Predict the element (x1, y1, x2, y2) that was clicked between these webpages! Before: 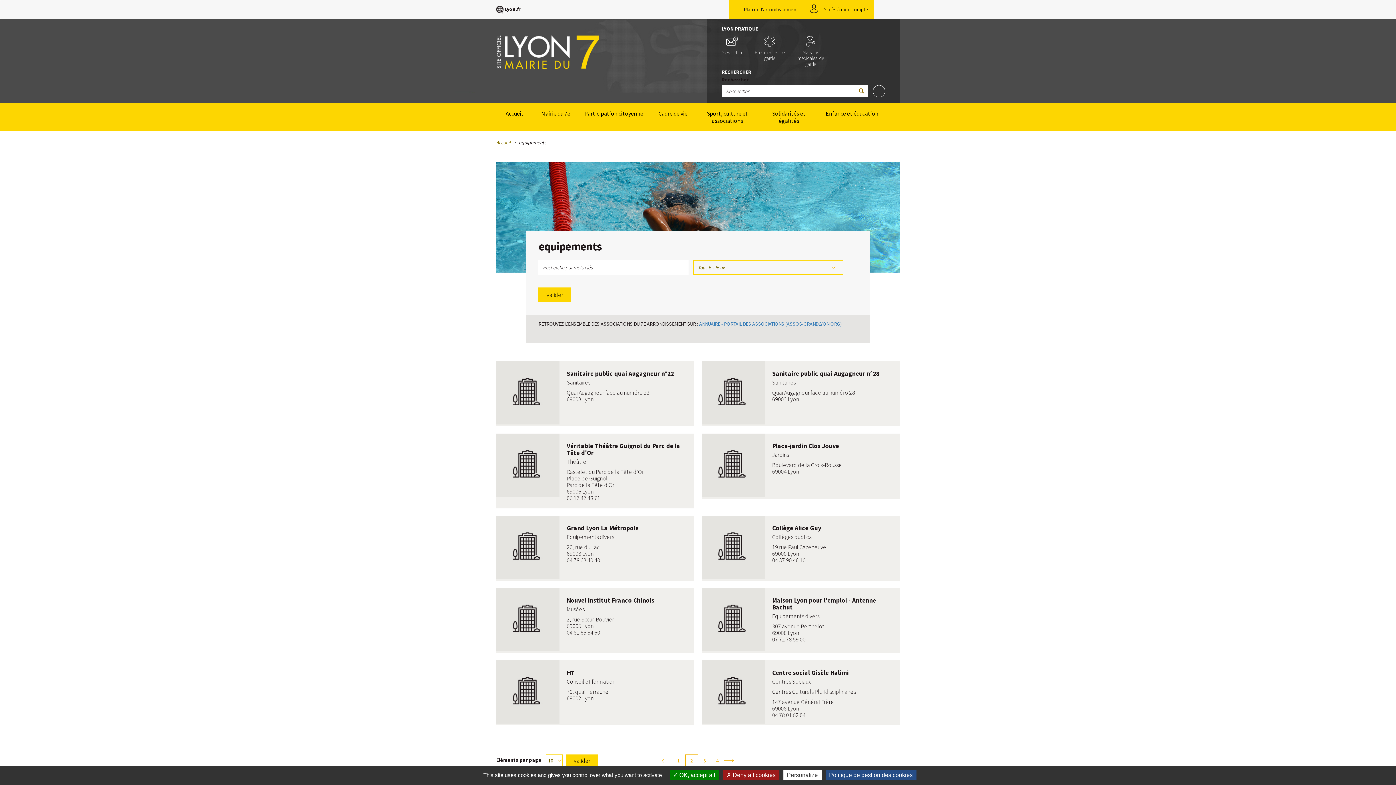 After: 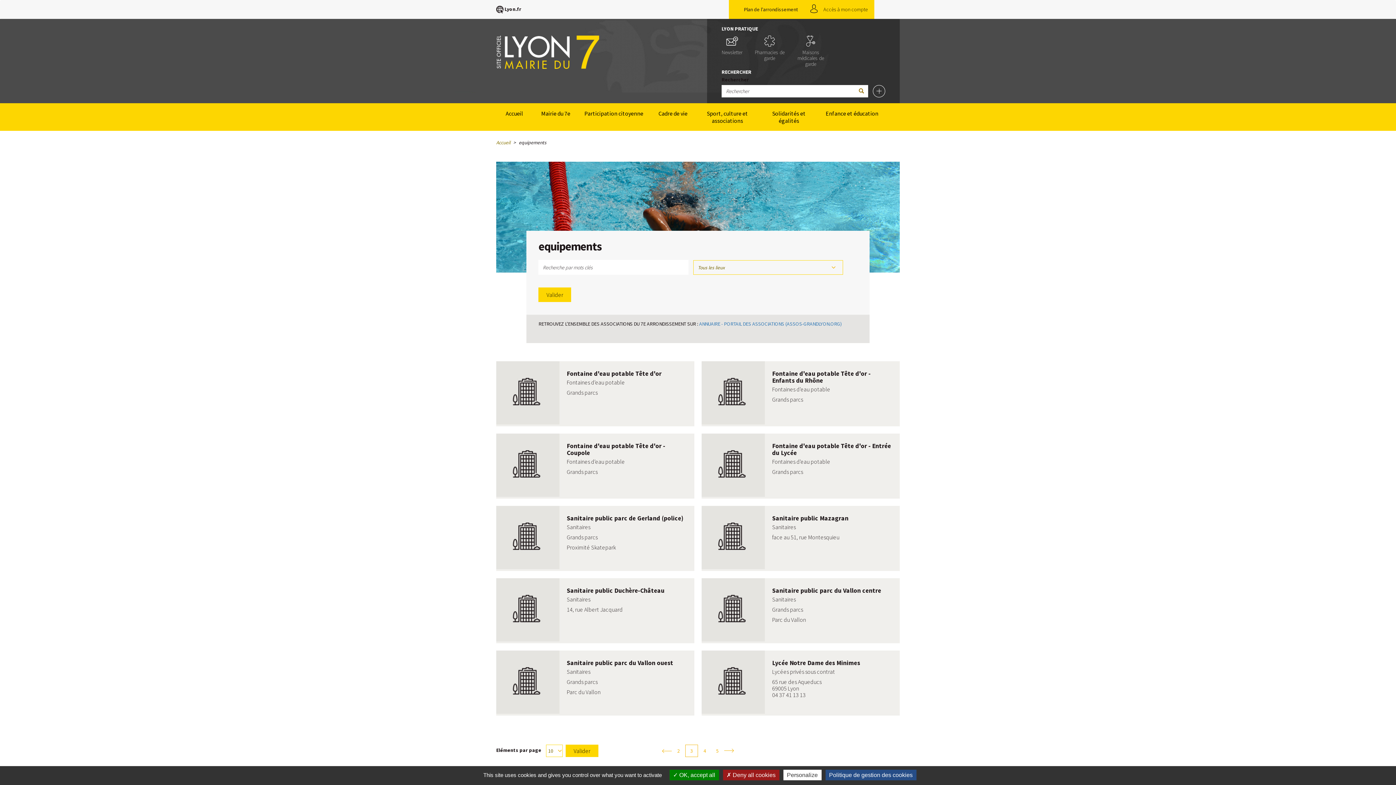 Action: bbox: (724, 758, 734, 763) label: Page suivante